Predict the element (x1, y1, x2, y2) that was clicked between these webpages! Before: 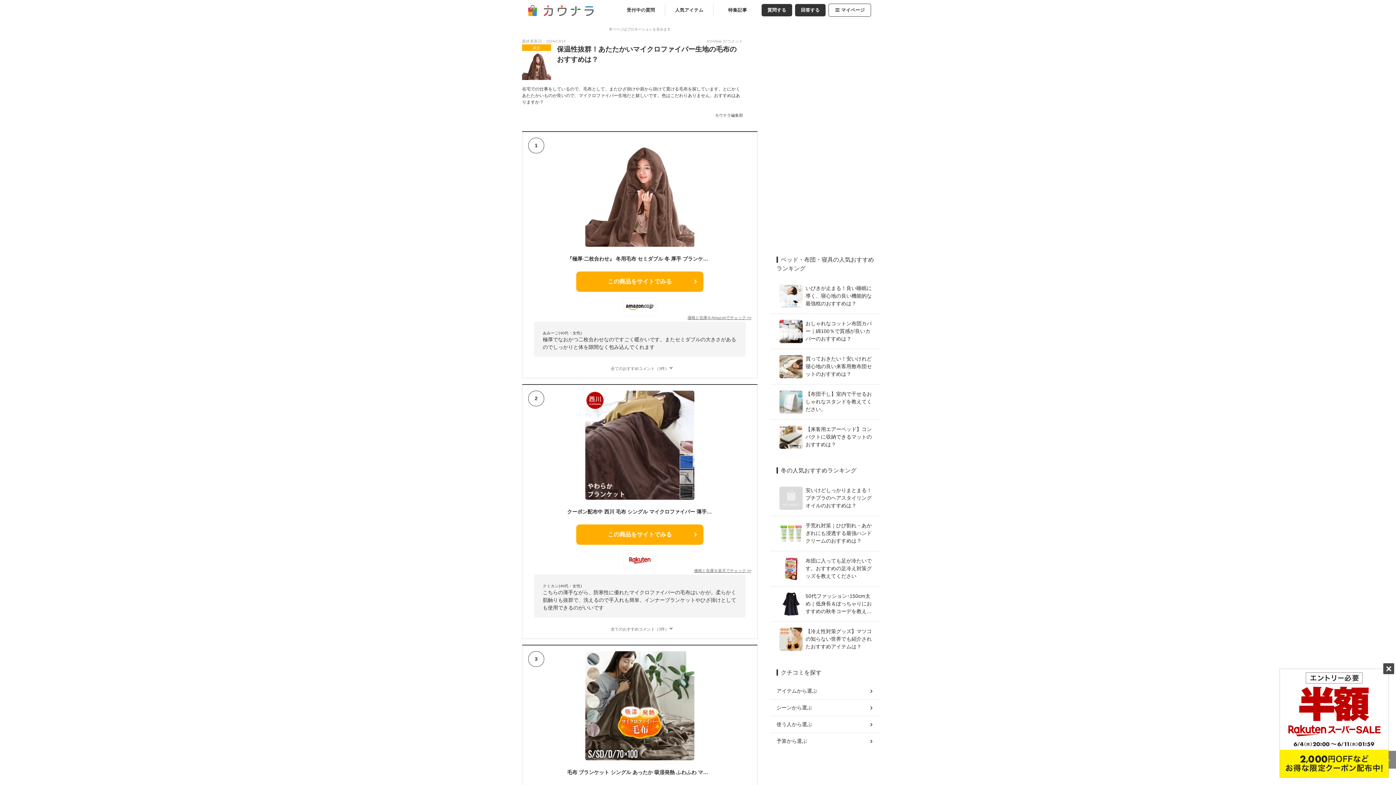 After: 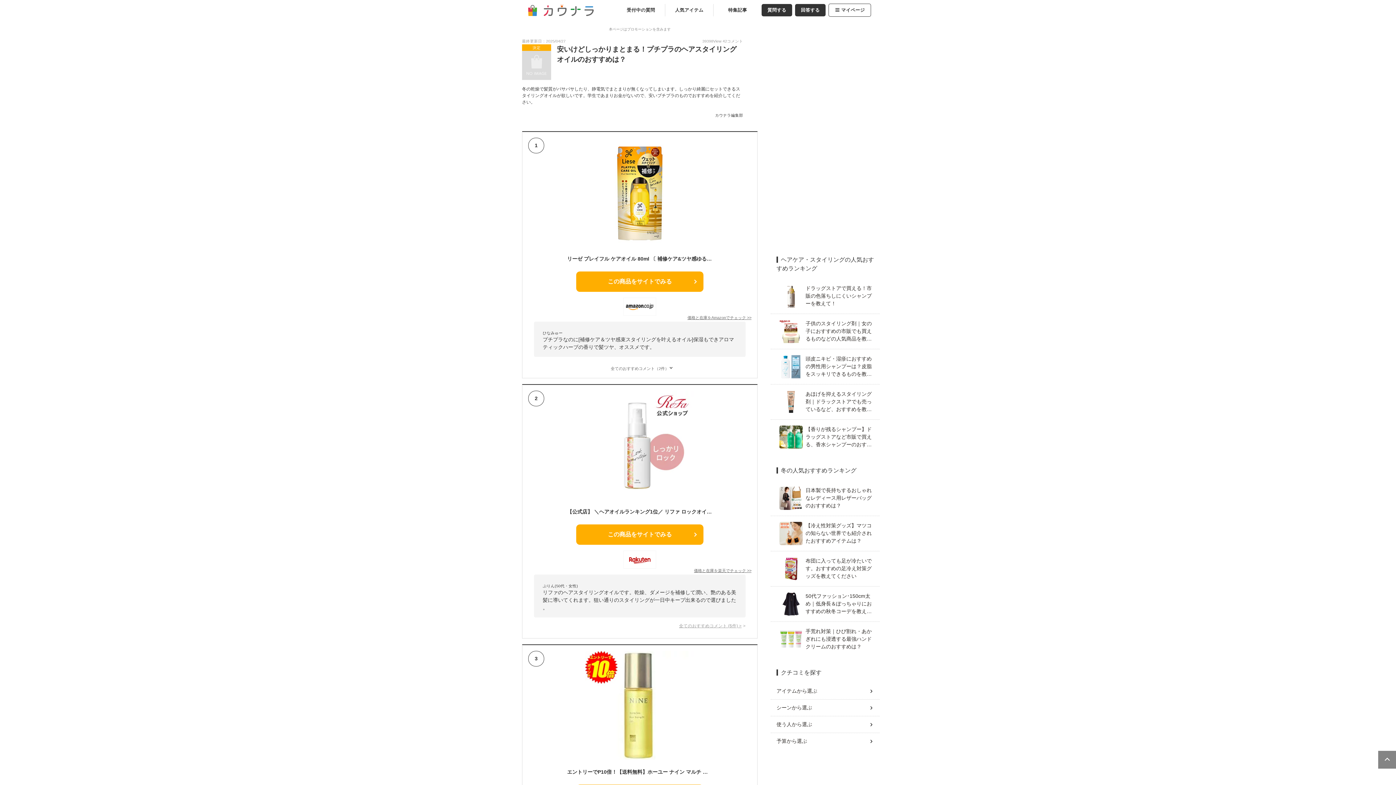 Action: label: 安いけどしっかりまとまる！プチプラのヘアスタイリングオイルのおすすめは？ bbox: (779, 486, 871, 510)